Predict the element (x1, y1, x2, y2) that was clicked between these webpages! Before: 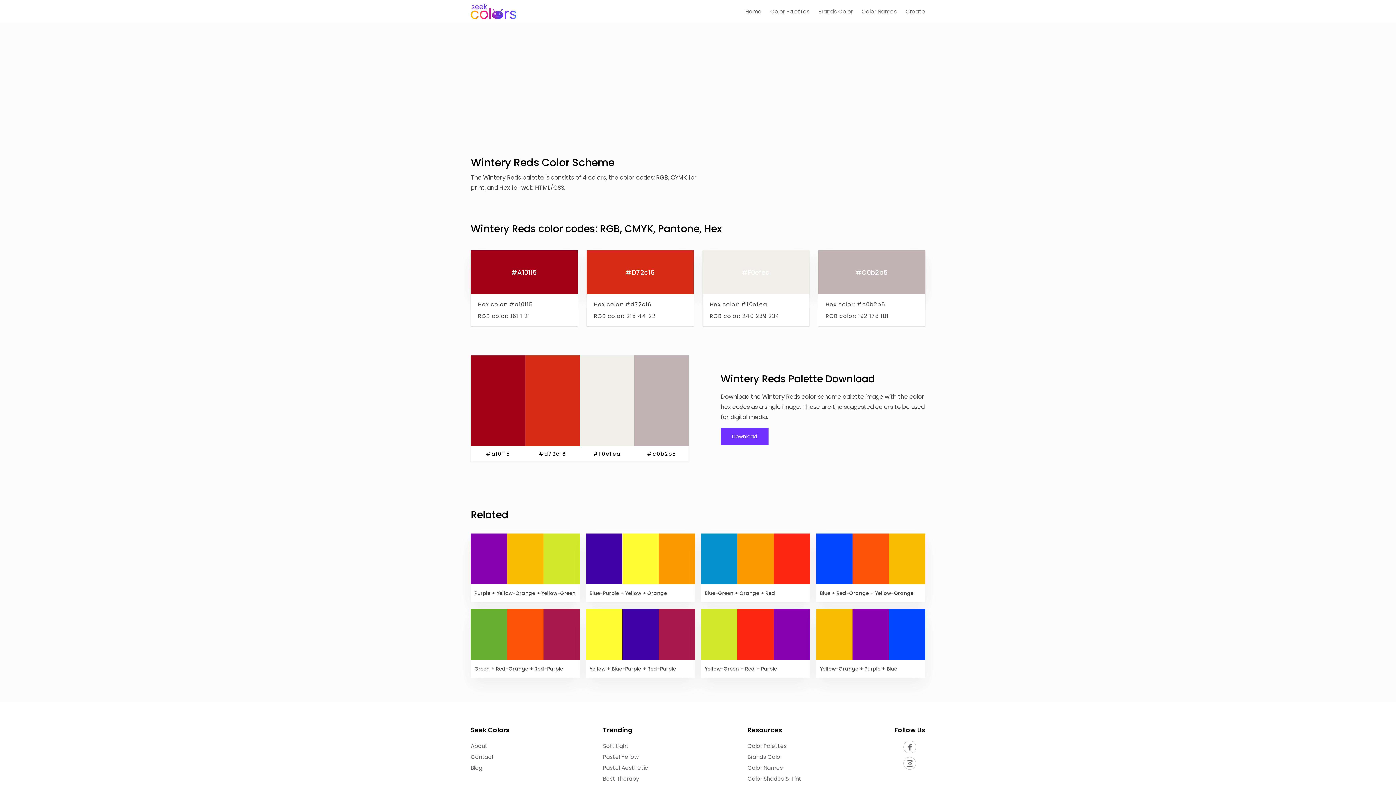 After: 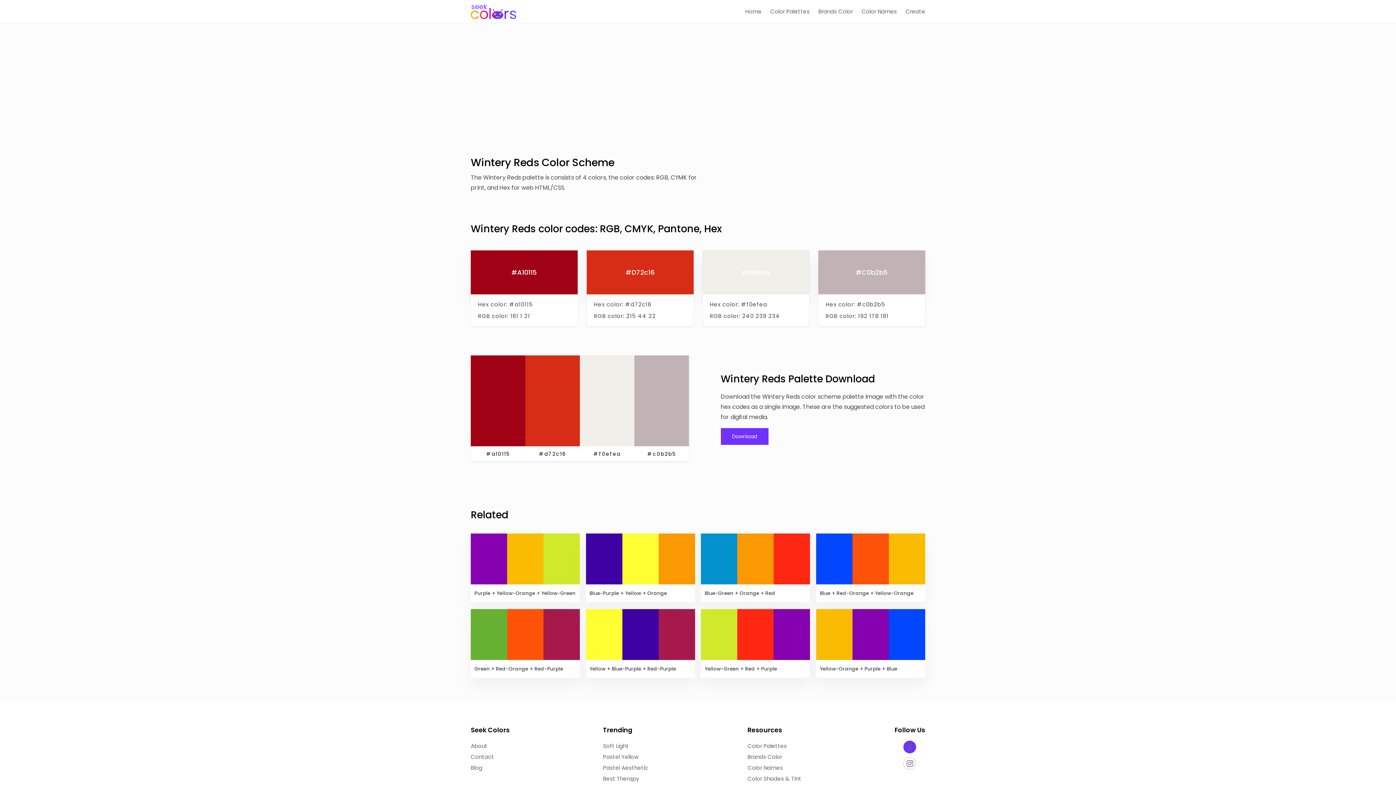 Action: label: Facebook bbox: (903, 741, 916, 753)